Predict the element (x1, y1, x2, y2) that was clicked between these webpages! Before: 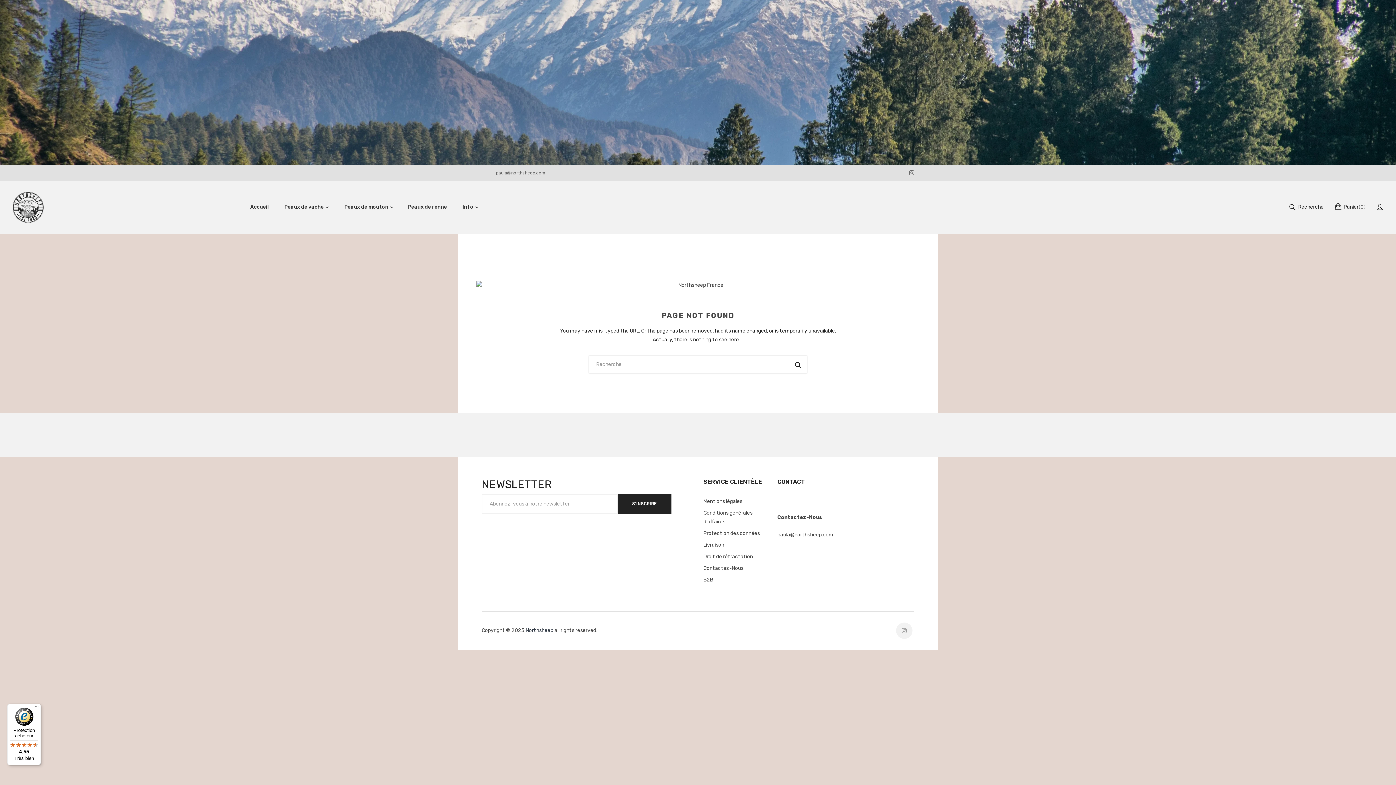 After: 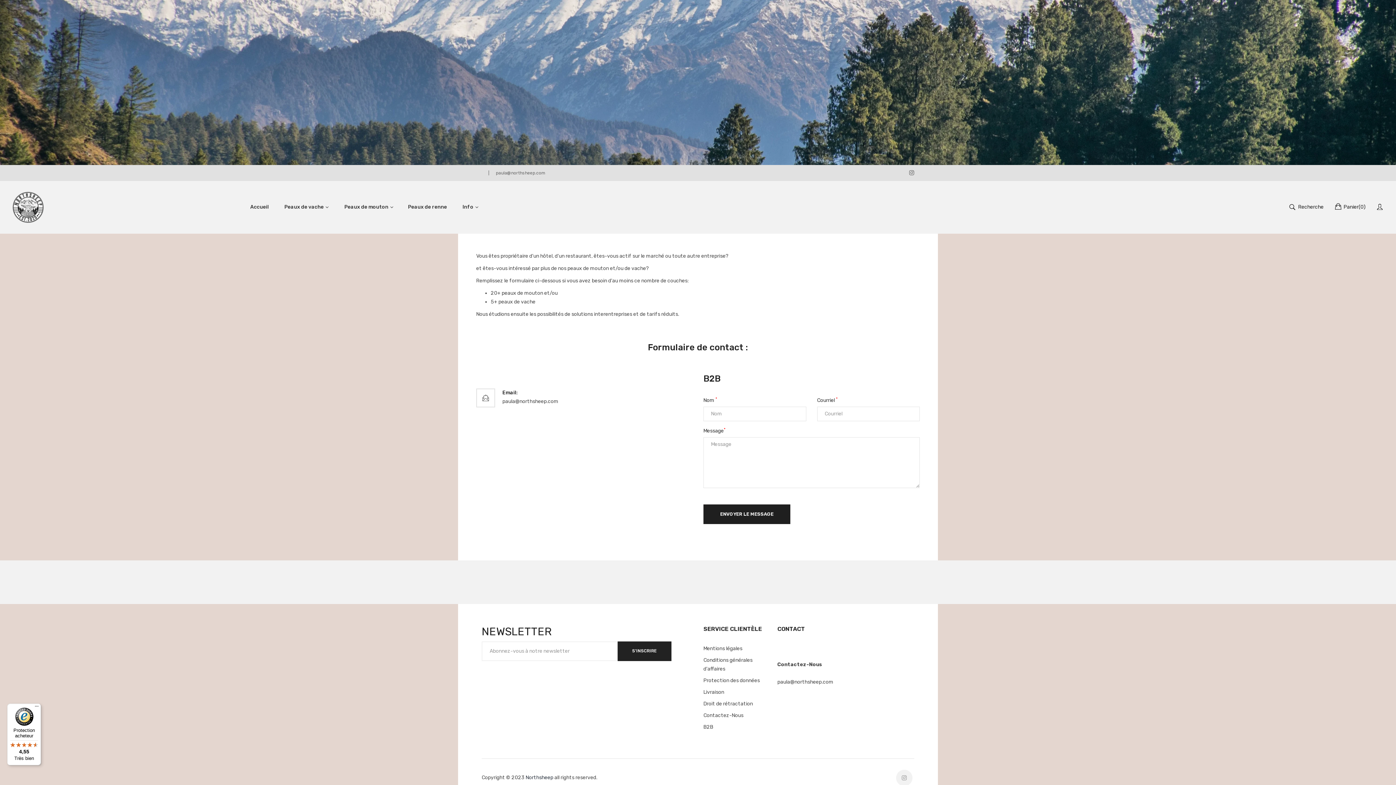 Action: label: B2B bbox: (703, 574, 766, 586)